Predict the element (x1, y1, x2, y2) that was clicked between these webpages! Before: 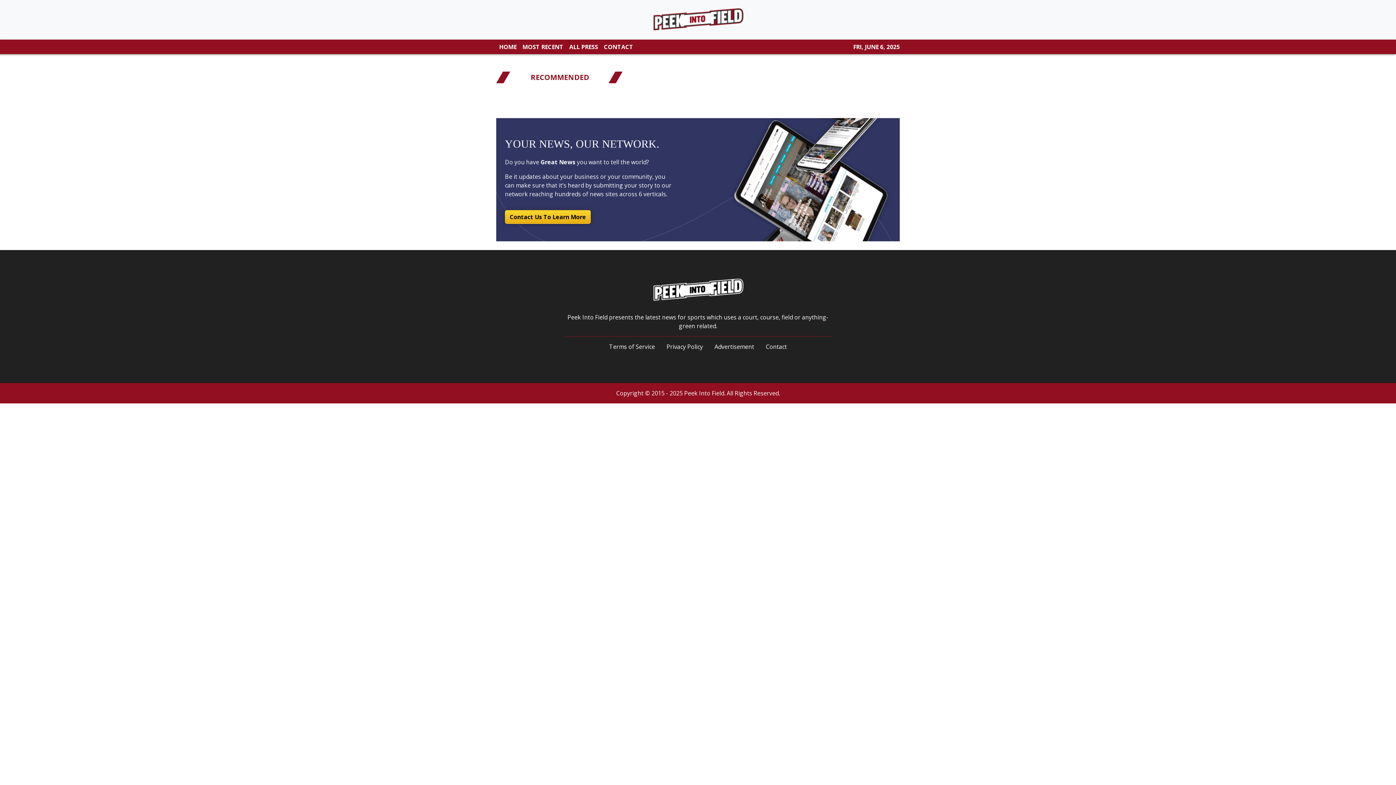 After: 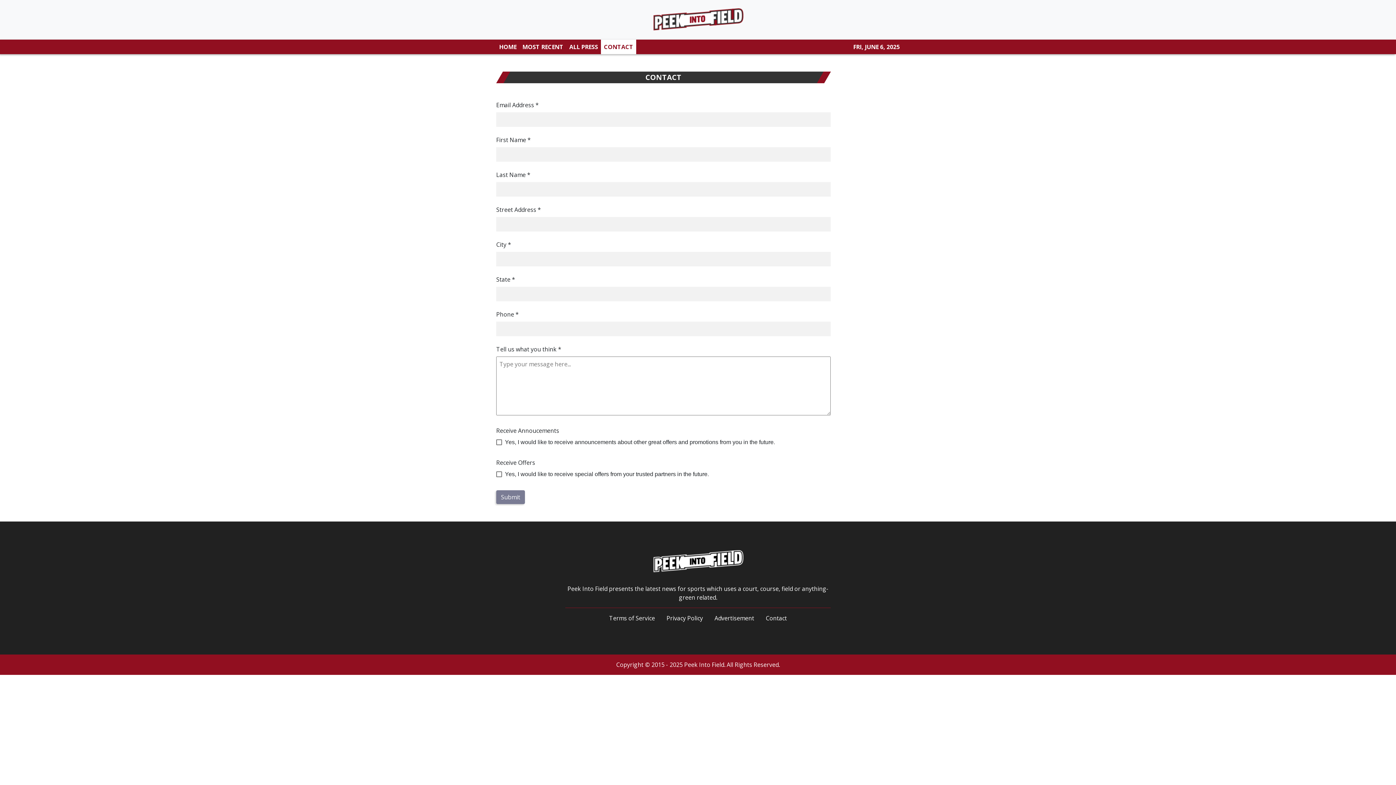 Action: bbox: (601, 39, 636, 54) label: CONTACT